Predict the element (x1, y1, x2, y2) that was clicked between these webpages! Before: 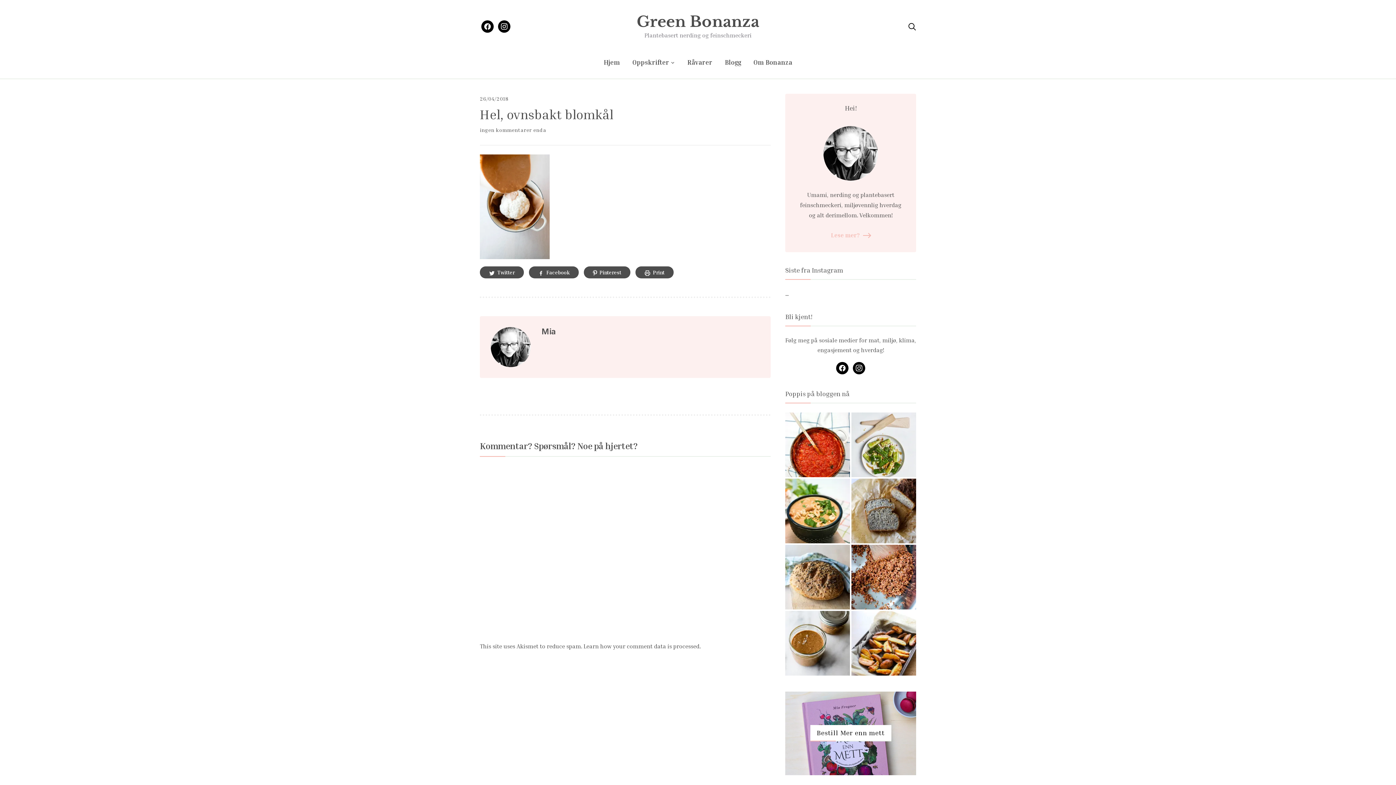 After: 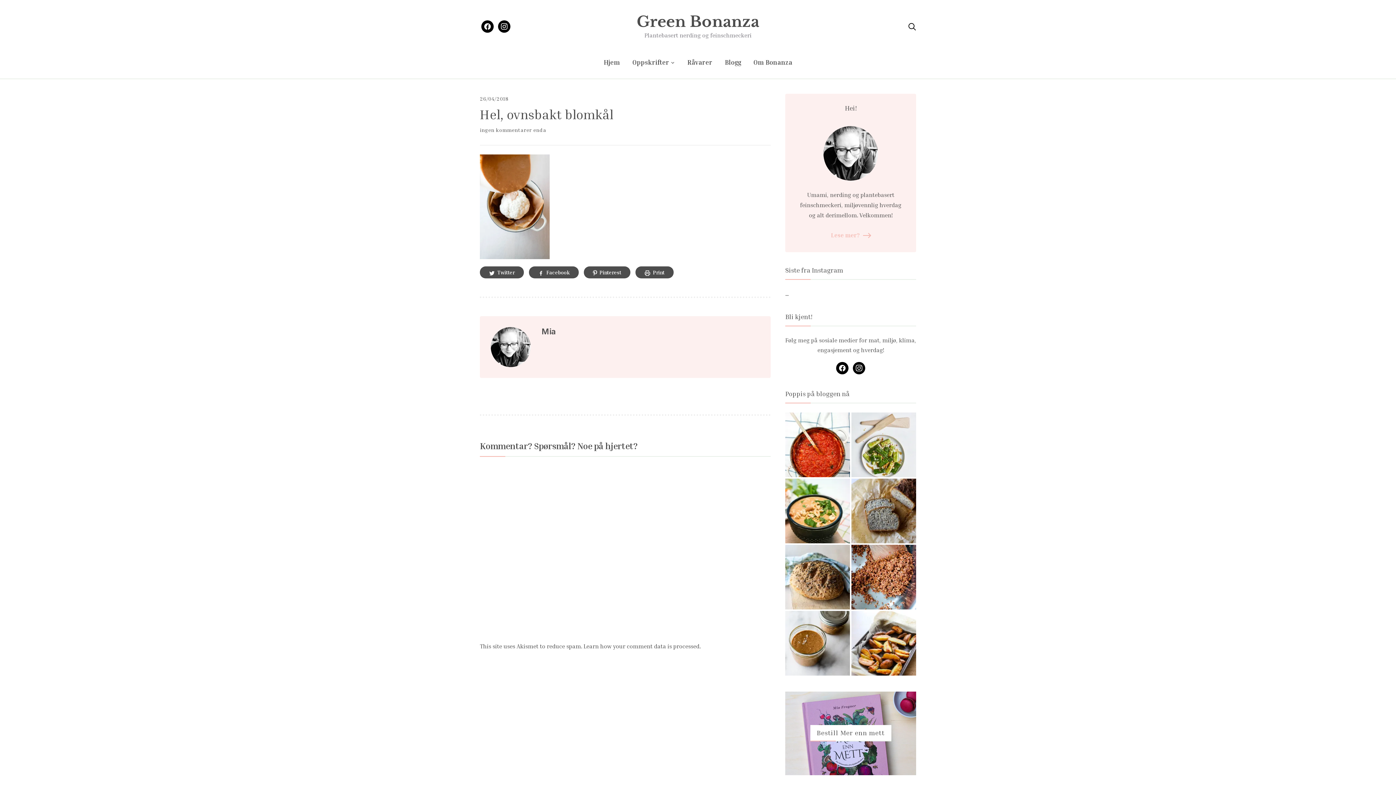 Action: bbox: (789, 695, 912, 772) label: Bestill Mer enn mett